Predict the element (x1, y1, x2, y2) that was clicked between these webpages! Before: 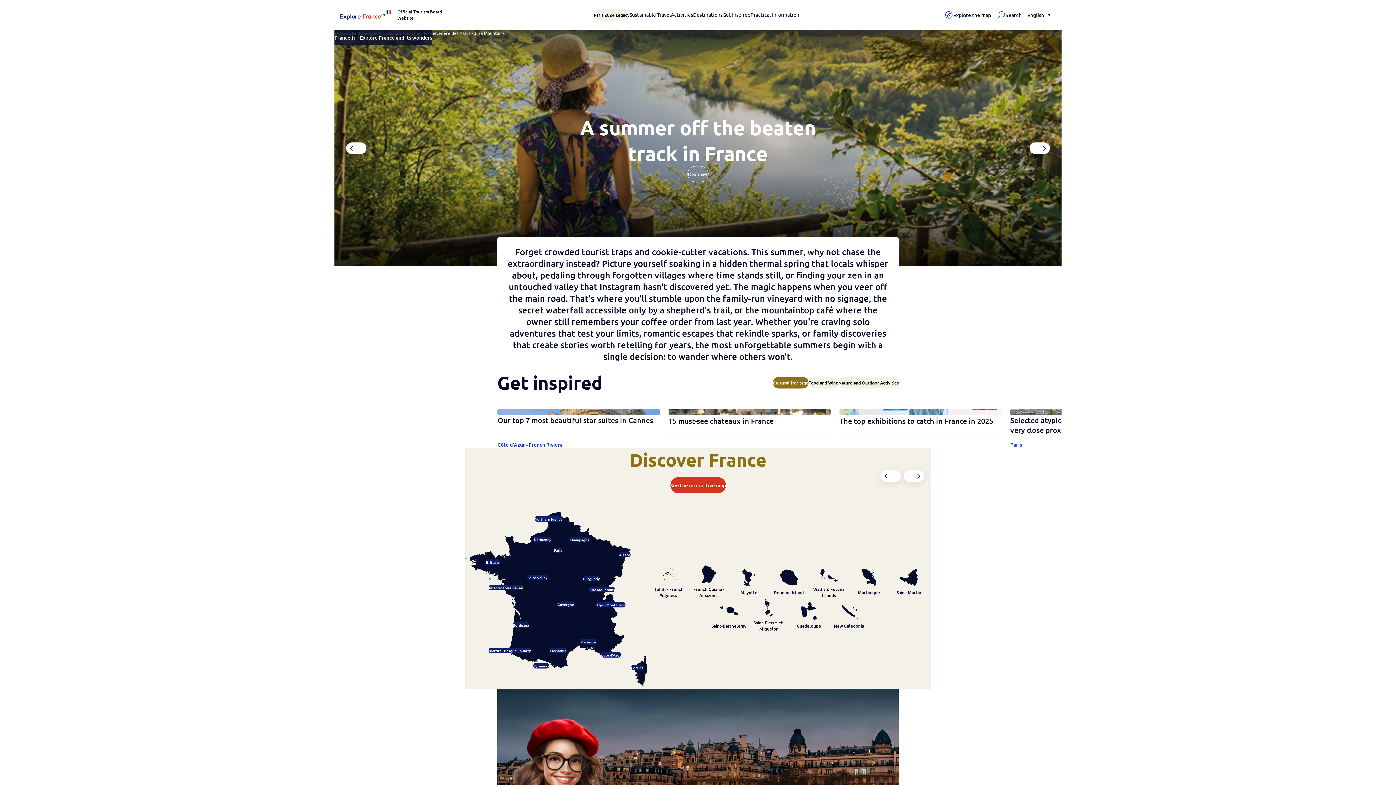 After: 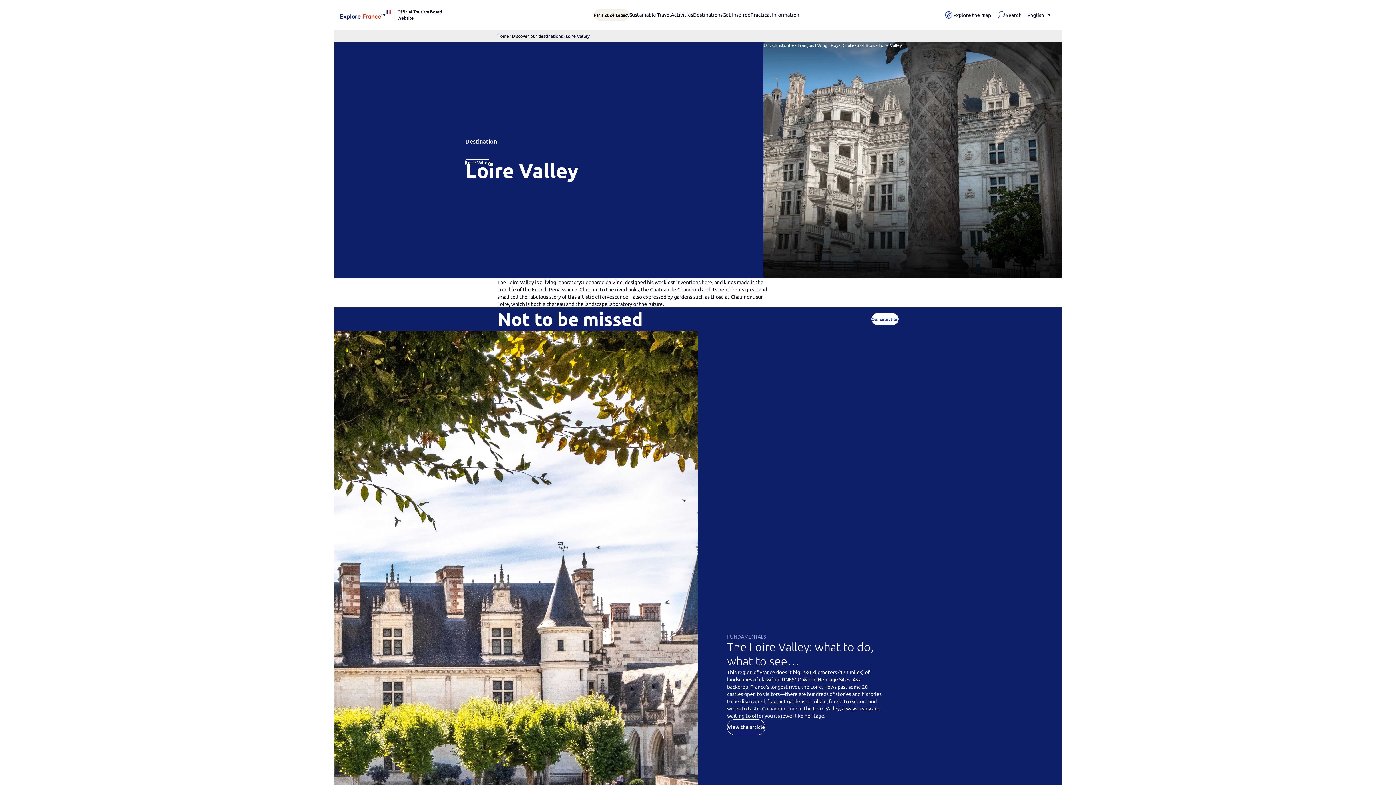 Action: bbox: (527, 573, 547, 580) label: Loire Valley